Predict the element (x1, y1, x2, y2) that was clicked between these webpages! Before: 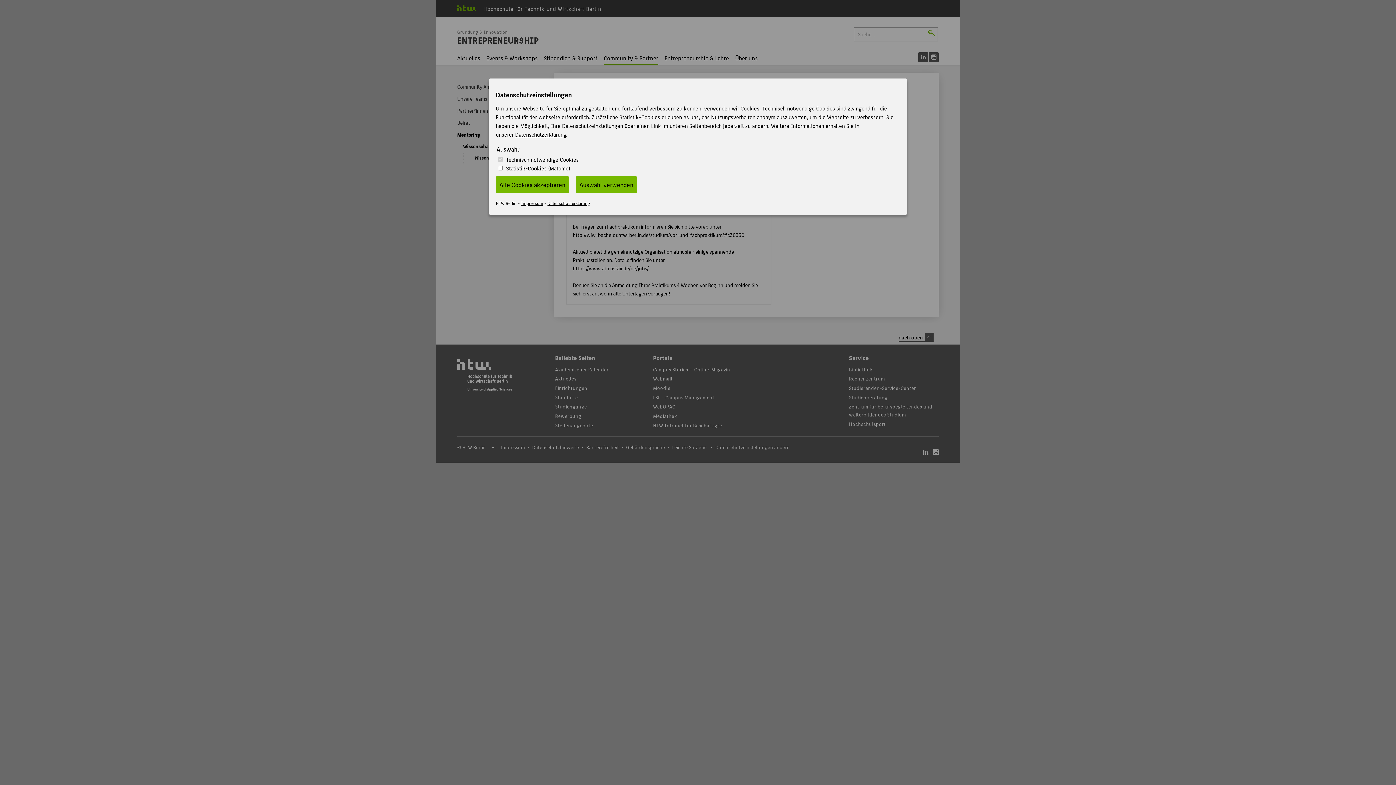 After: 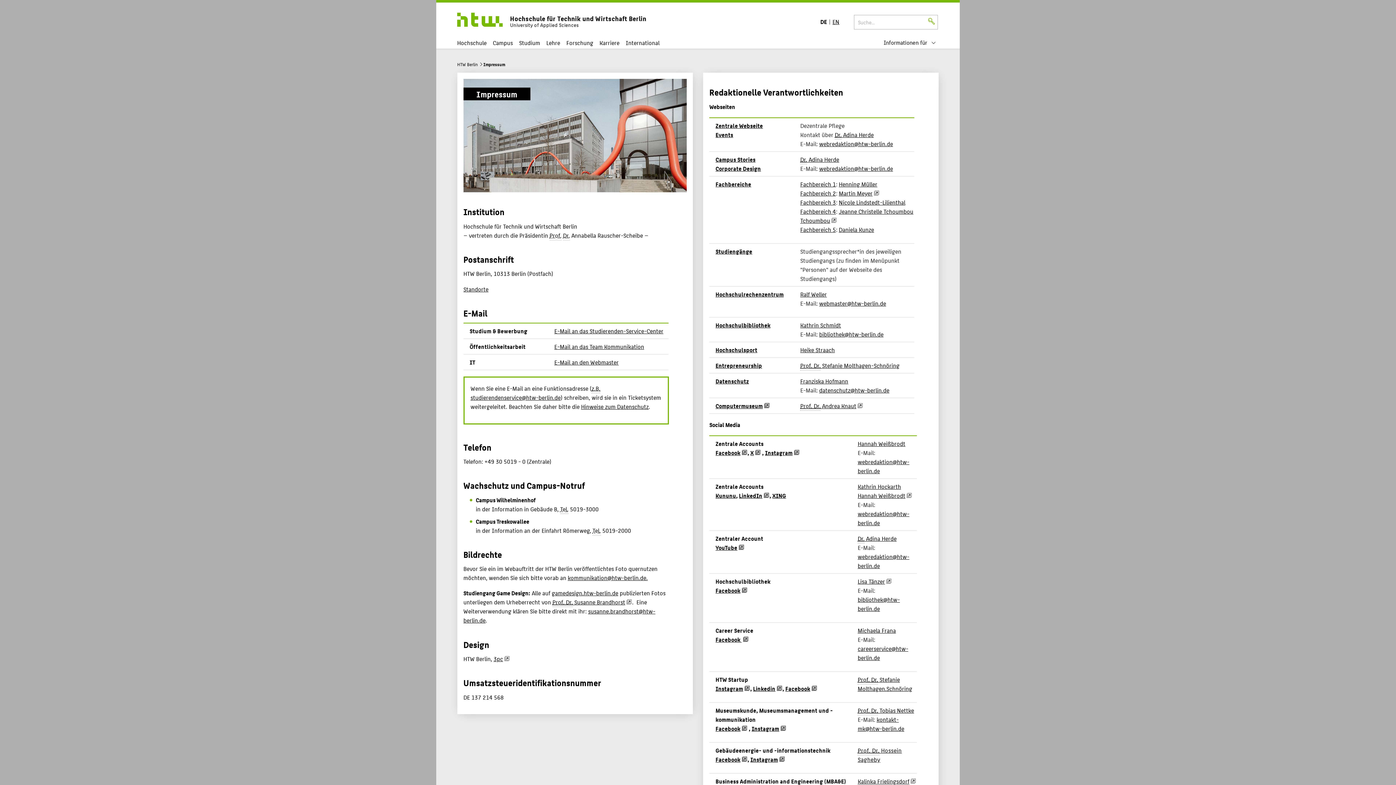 Action: bbox: (521, 199, 543, 207) label: Impressum